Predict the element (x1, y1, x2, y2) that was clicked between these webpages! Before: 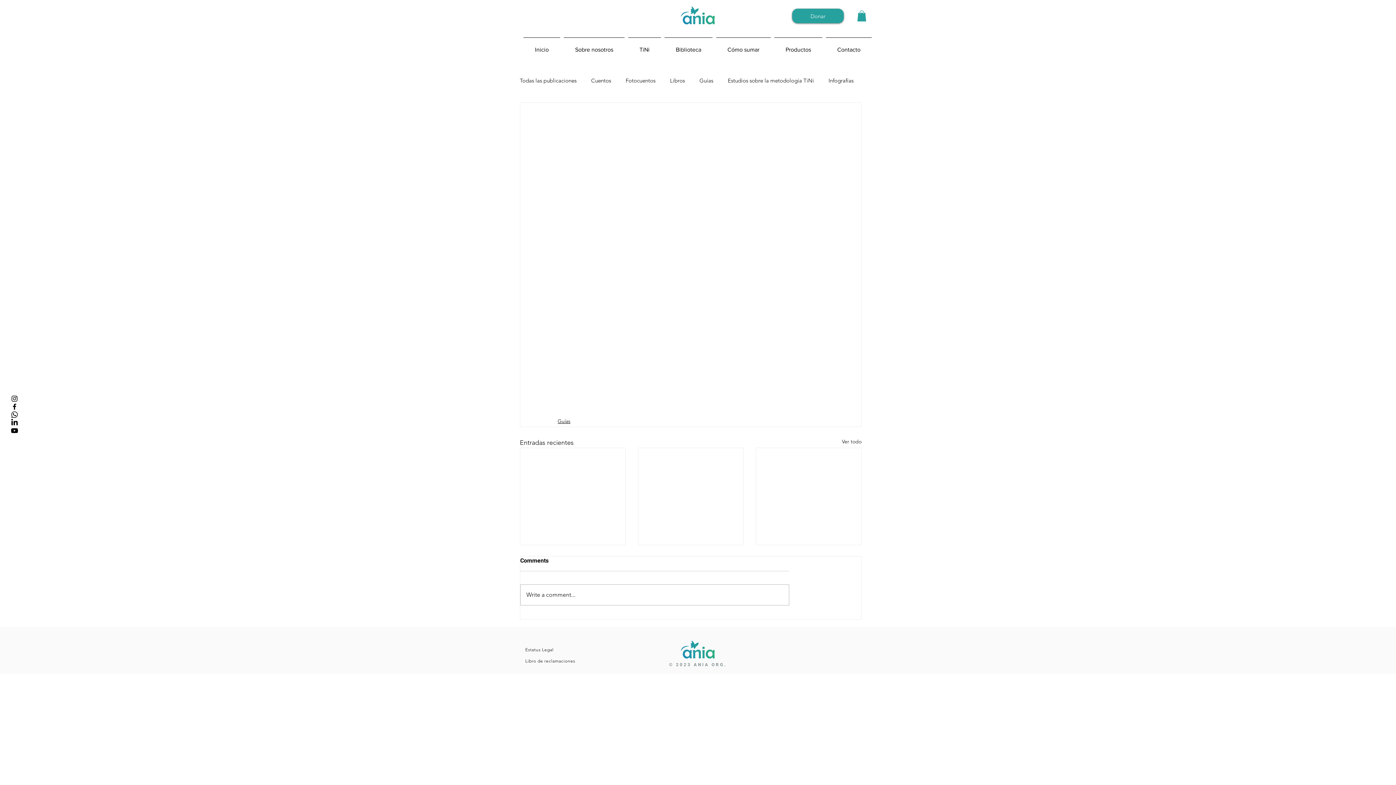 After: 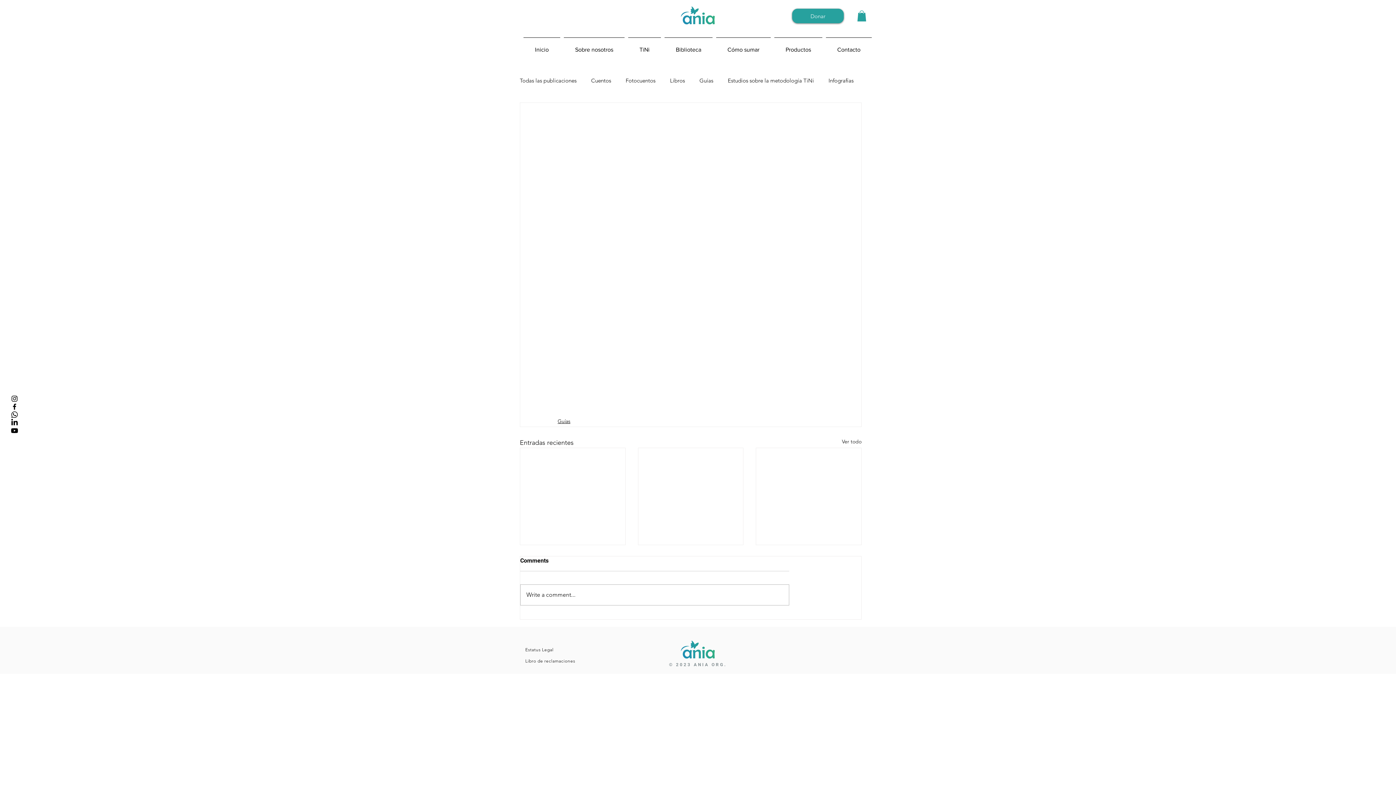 Action: bbox: (10, 402, 18, 410)